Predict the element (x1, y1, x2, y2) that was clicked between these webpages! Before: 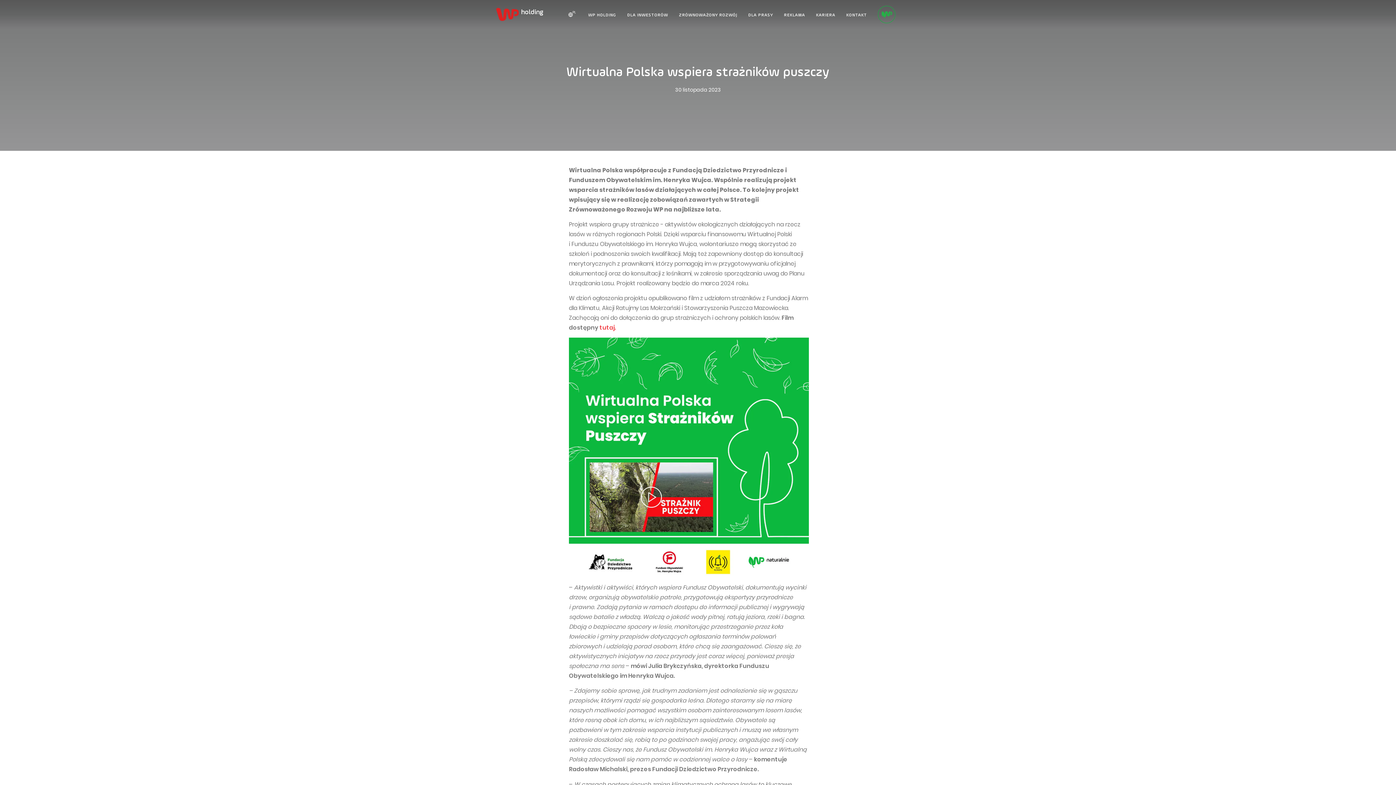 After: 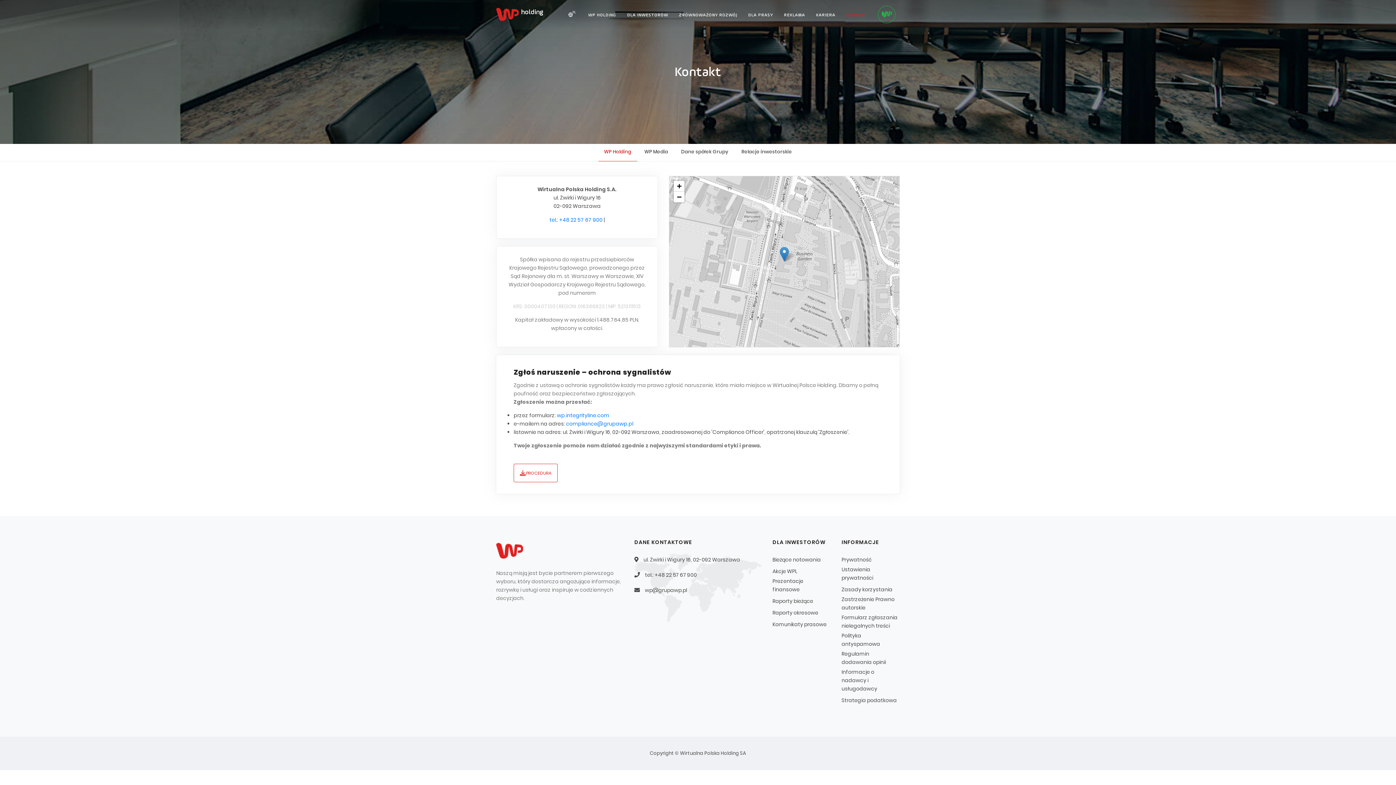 Action: bbox: (842, 9, 871, 21) label: KONTAKT